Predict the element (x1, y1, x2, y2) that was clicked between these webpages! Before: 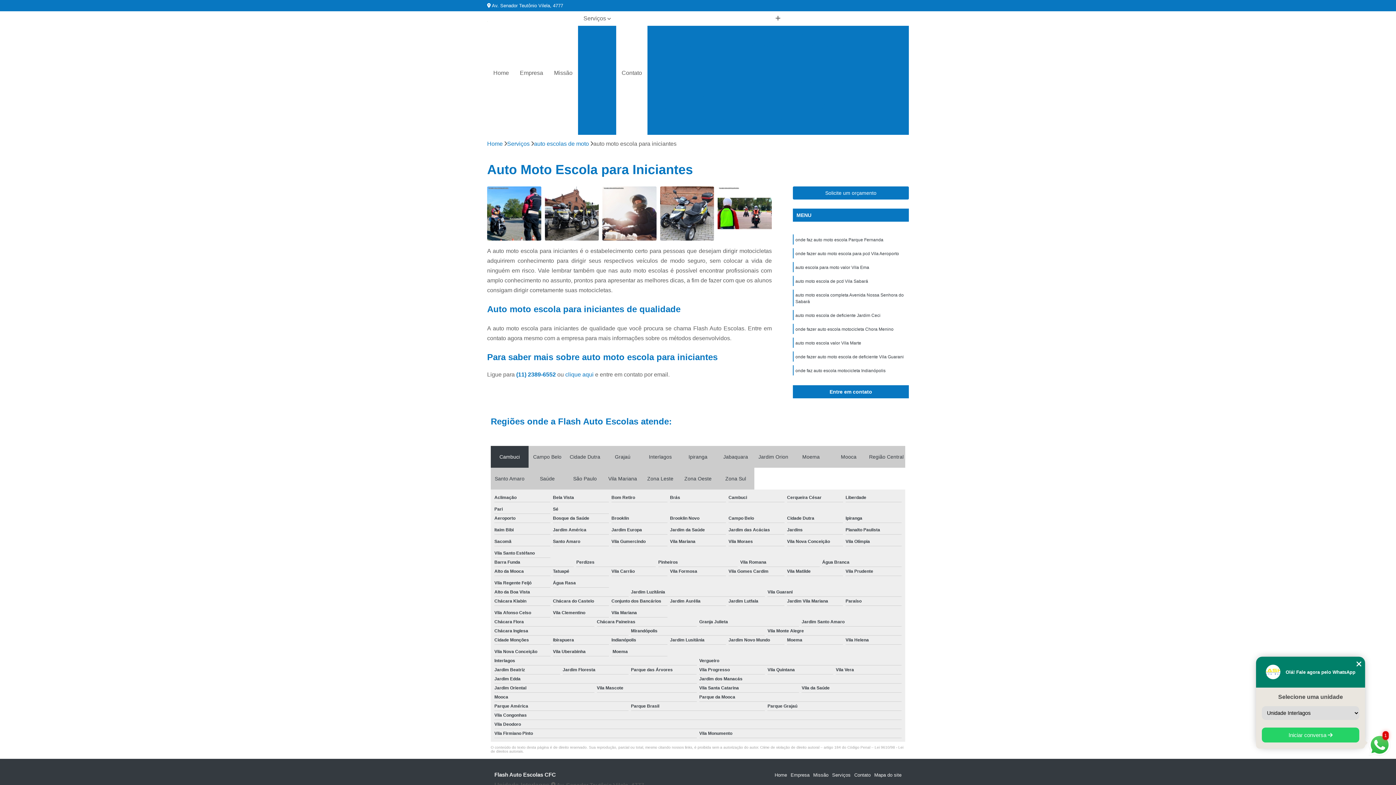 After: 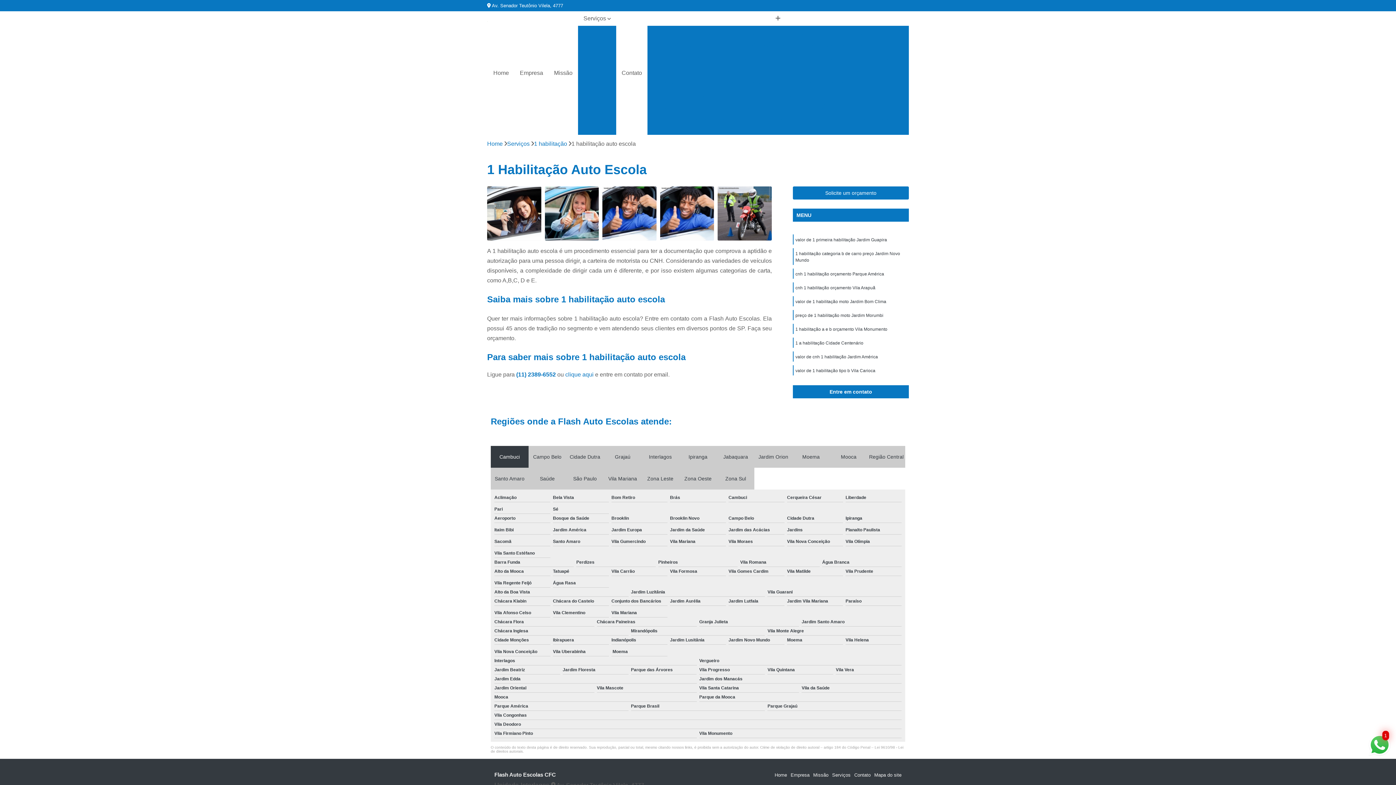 Action: bbox: (660, 38, 735, 50) label: 1 Habilitação Auto Escola